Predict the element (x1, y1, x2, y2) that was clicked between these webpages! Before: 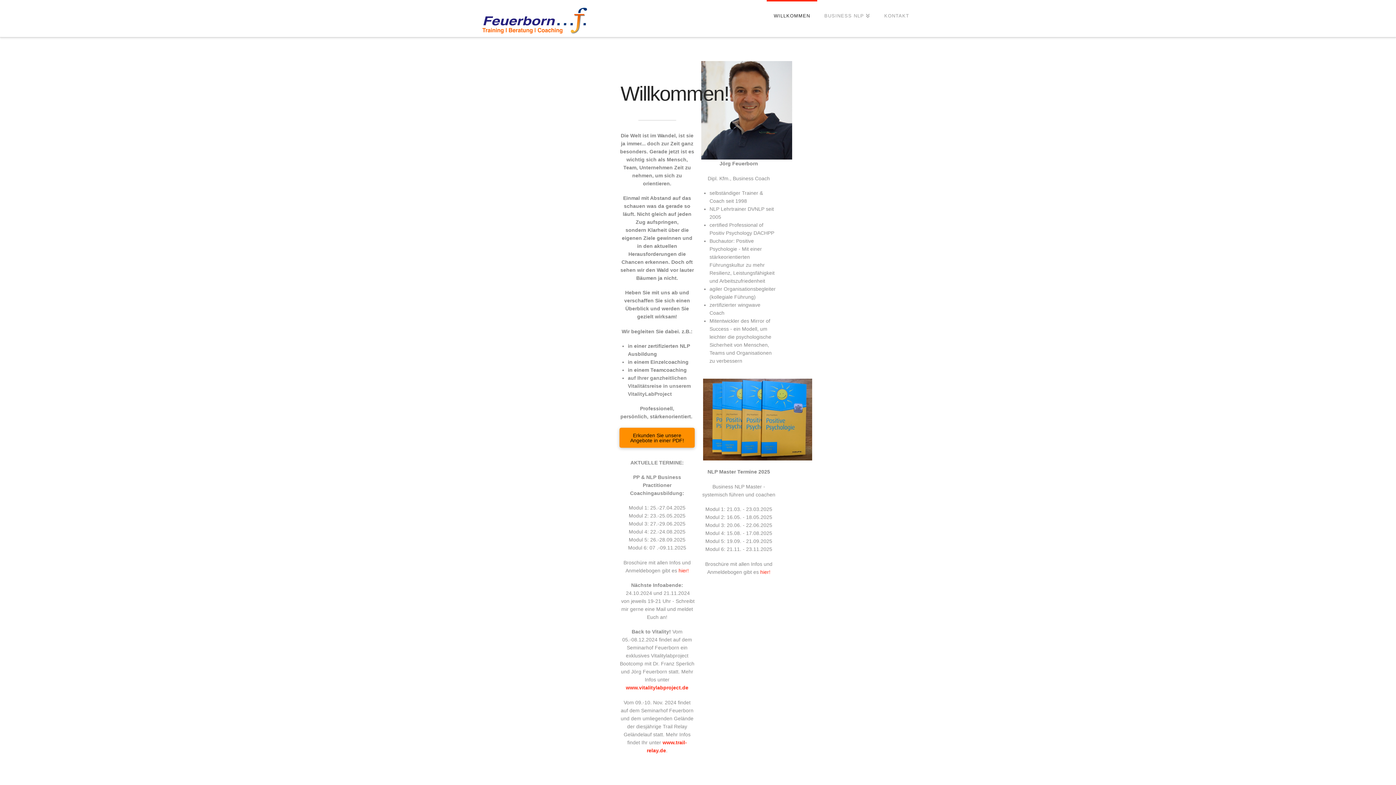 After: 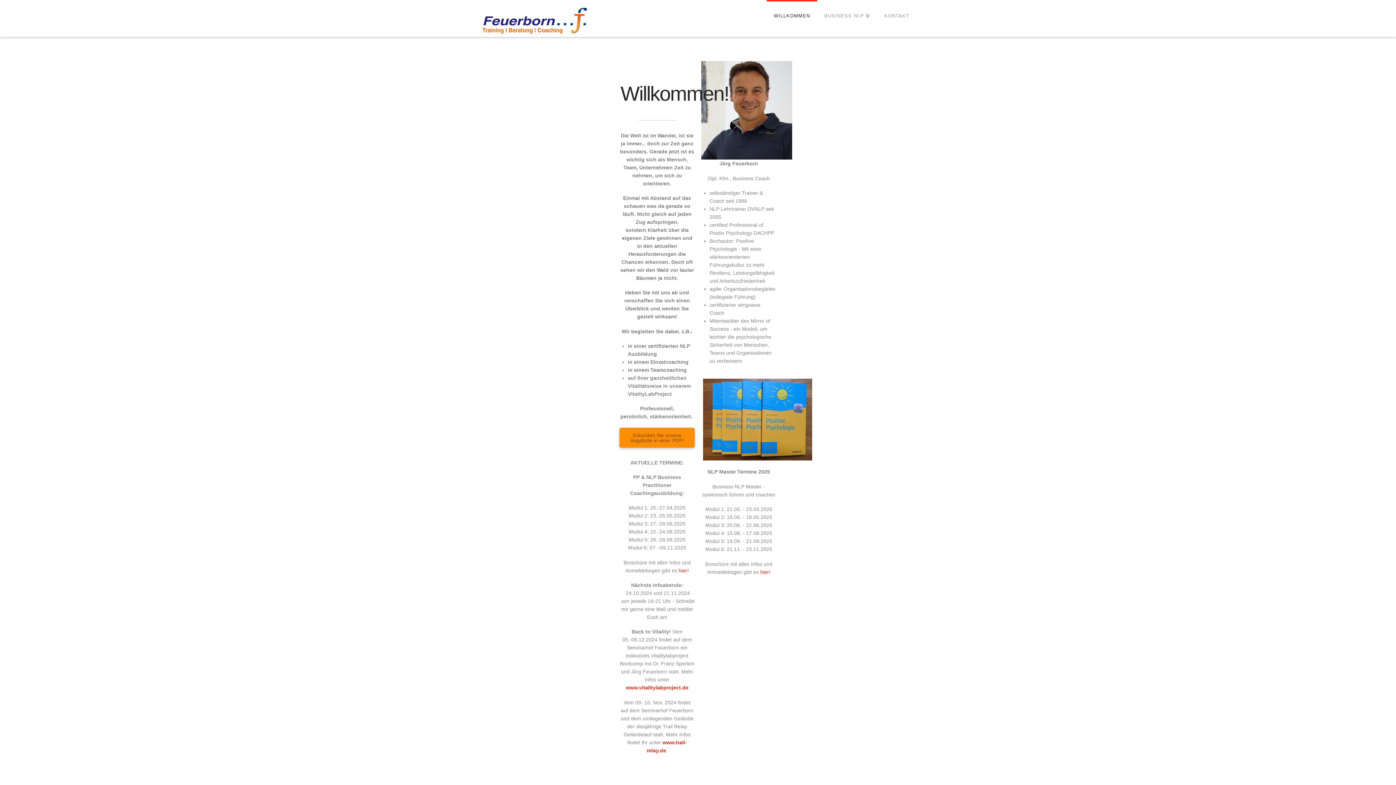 Action: label: Erkunden Sie unsere Angebote in einer PDF! bbox: (619, 428, 695, 447)